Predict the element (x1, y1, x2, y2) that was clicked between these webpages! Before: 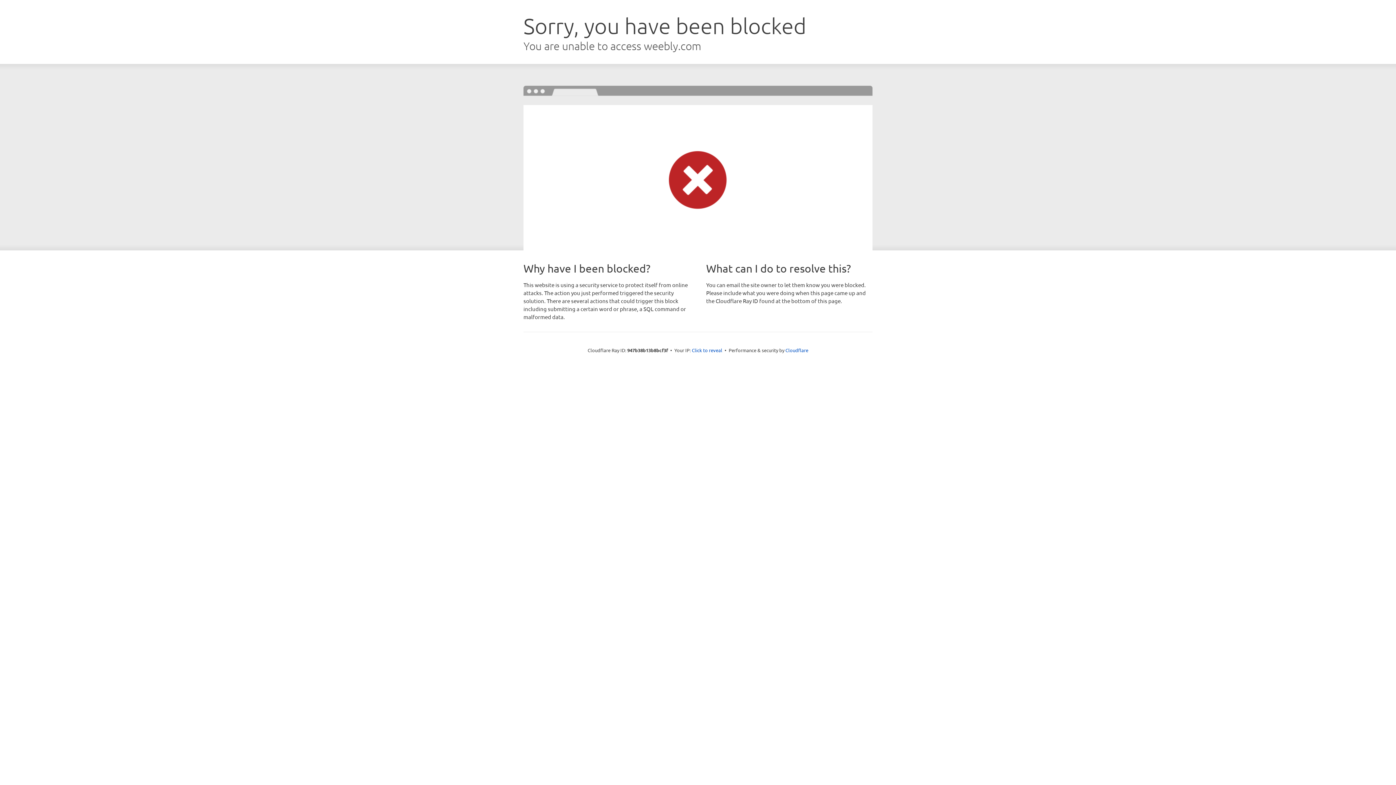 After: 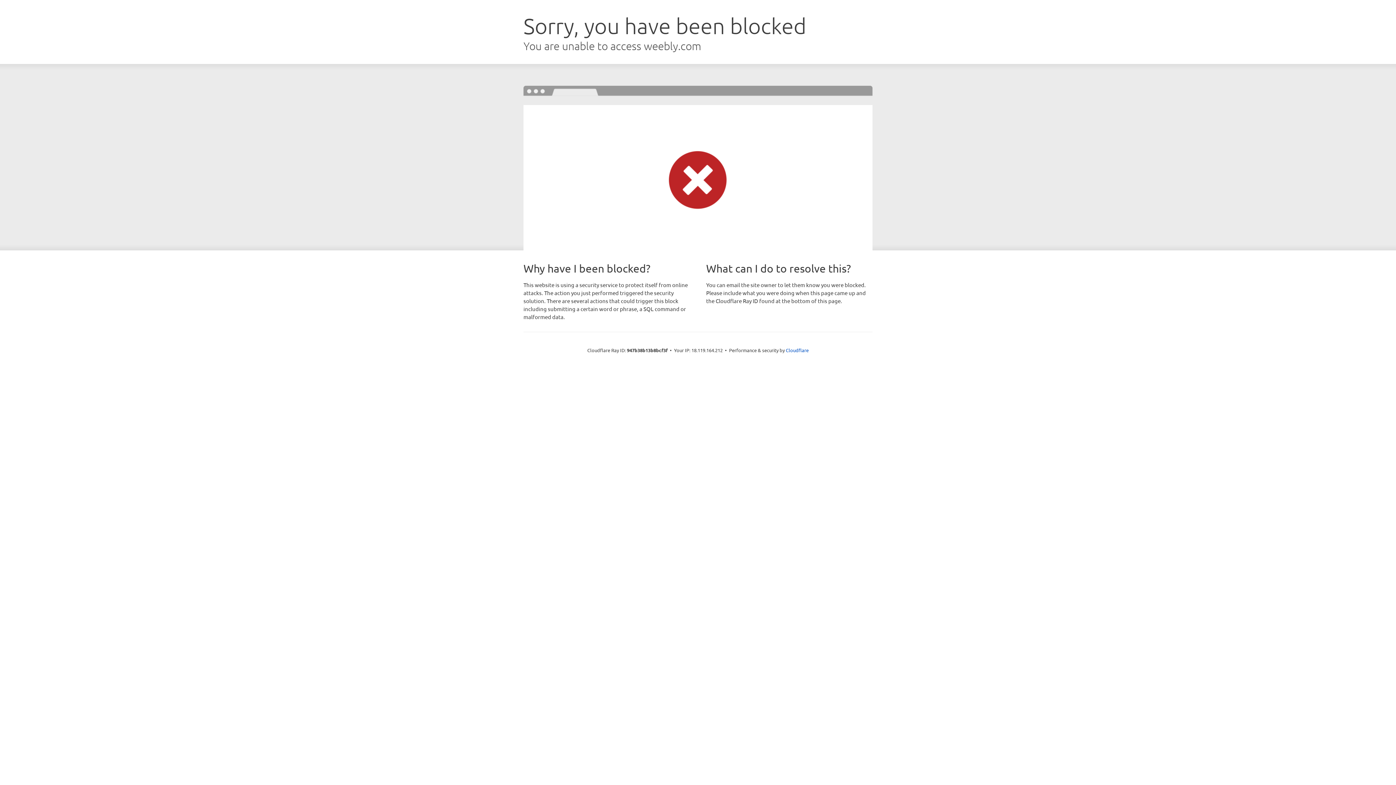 Action: bbox: (692, 346, 722, 353) label: Click to reveal